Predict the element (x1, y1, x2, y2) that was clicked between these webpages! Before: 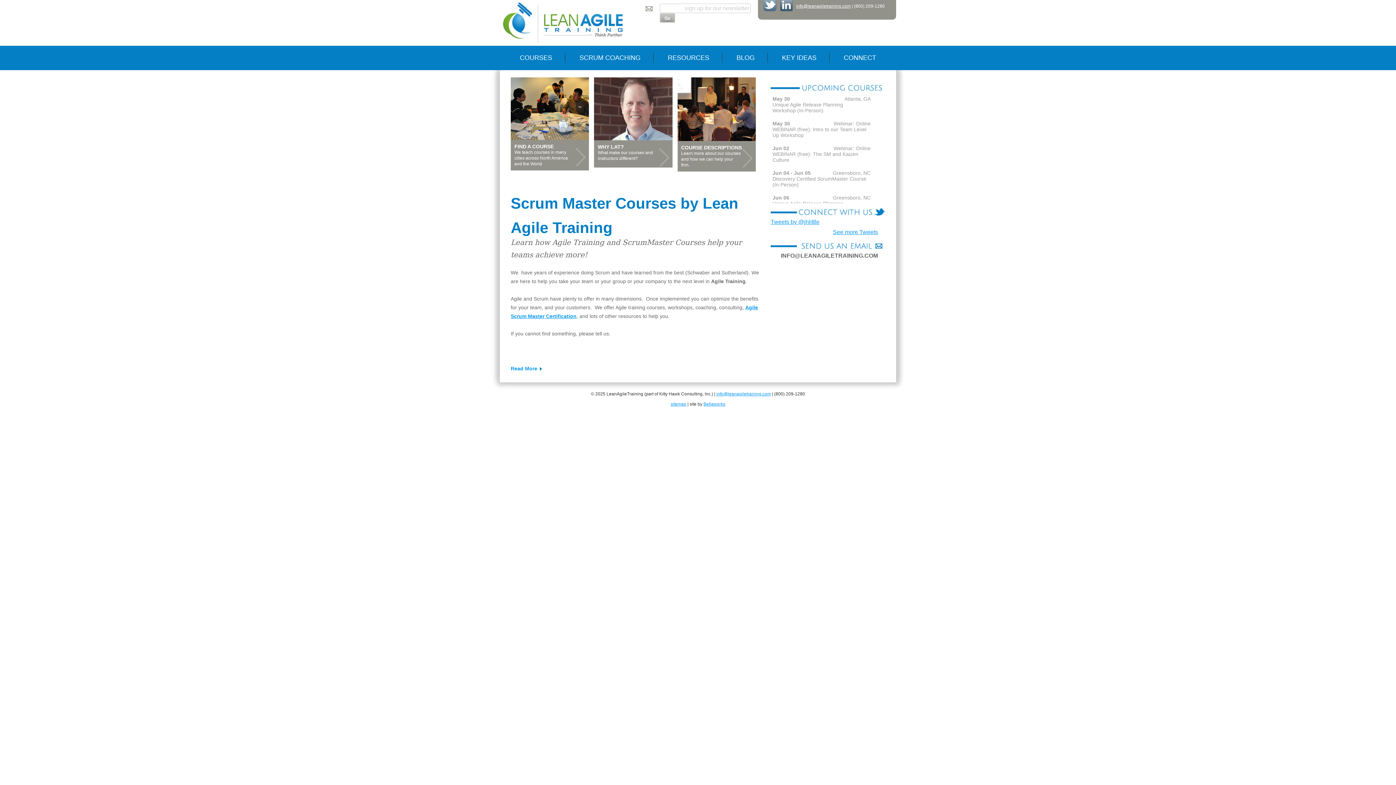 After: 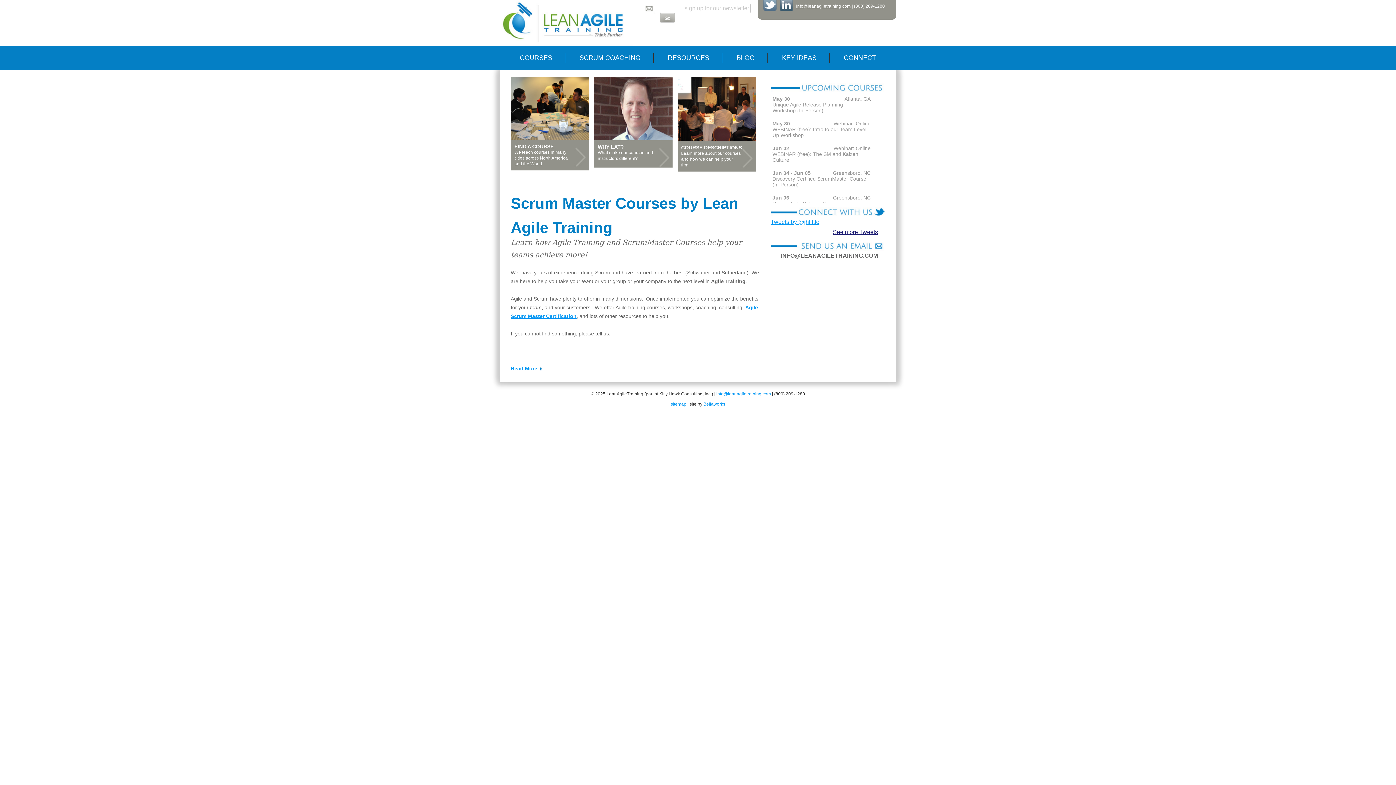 Action: bbox: (833, 229, 878, 235) label: See more Tweets